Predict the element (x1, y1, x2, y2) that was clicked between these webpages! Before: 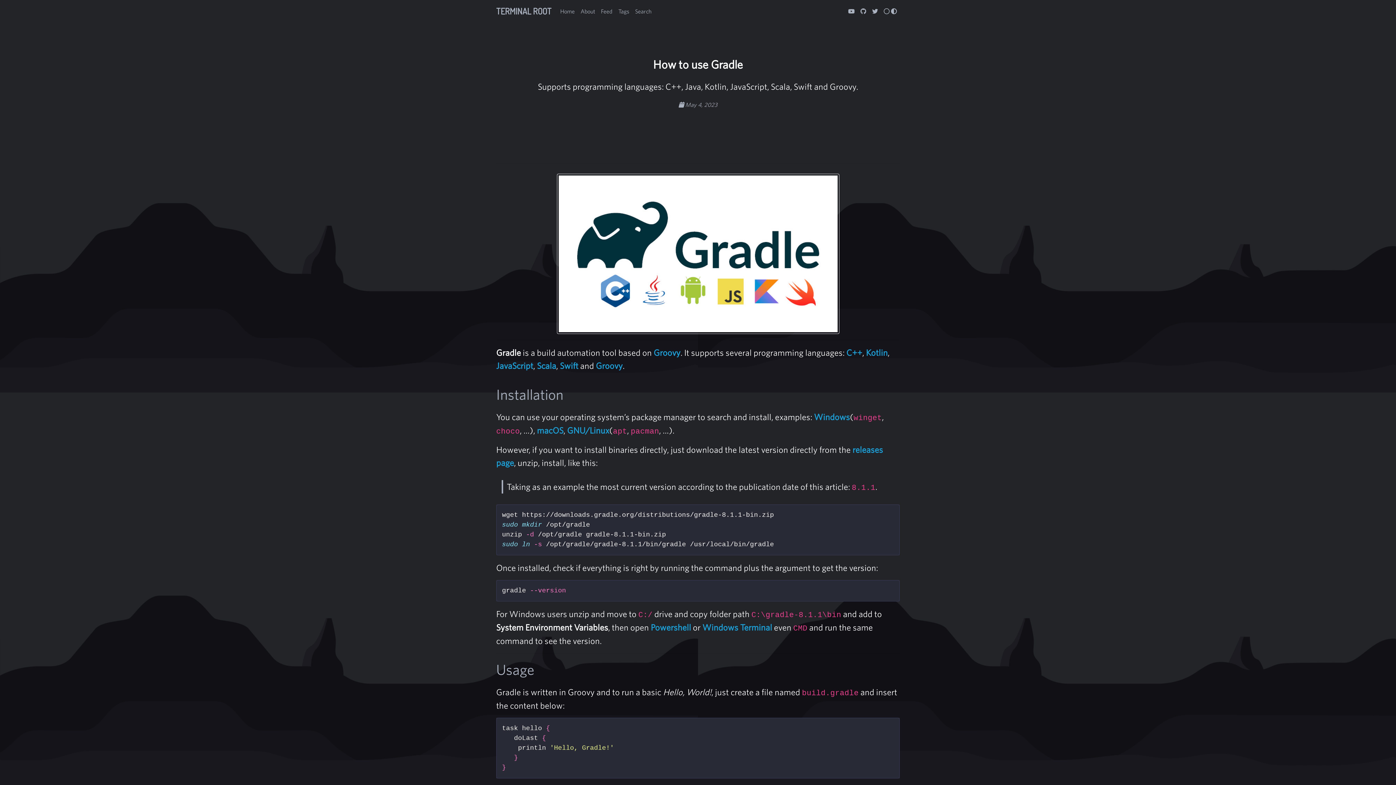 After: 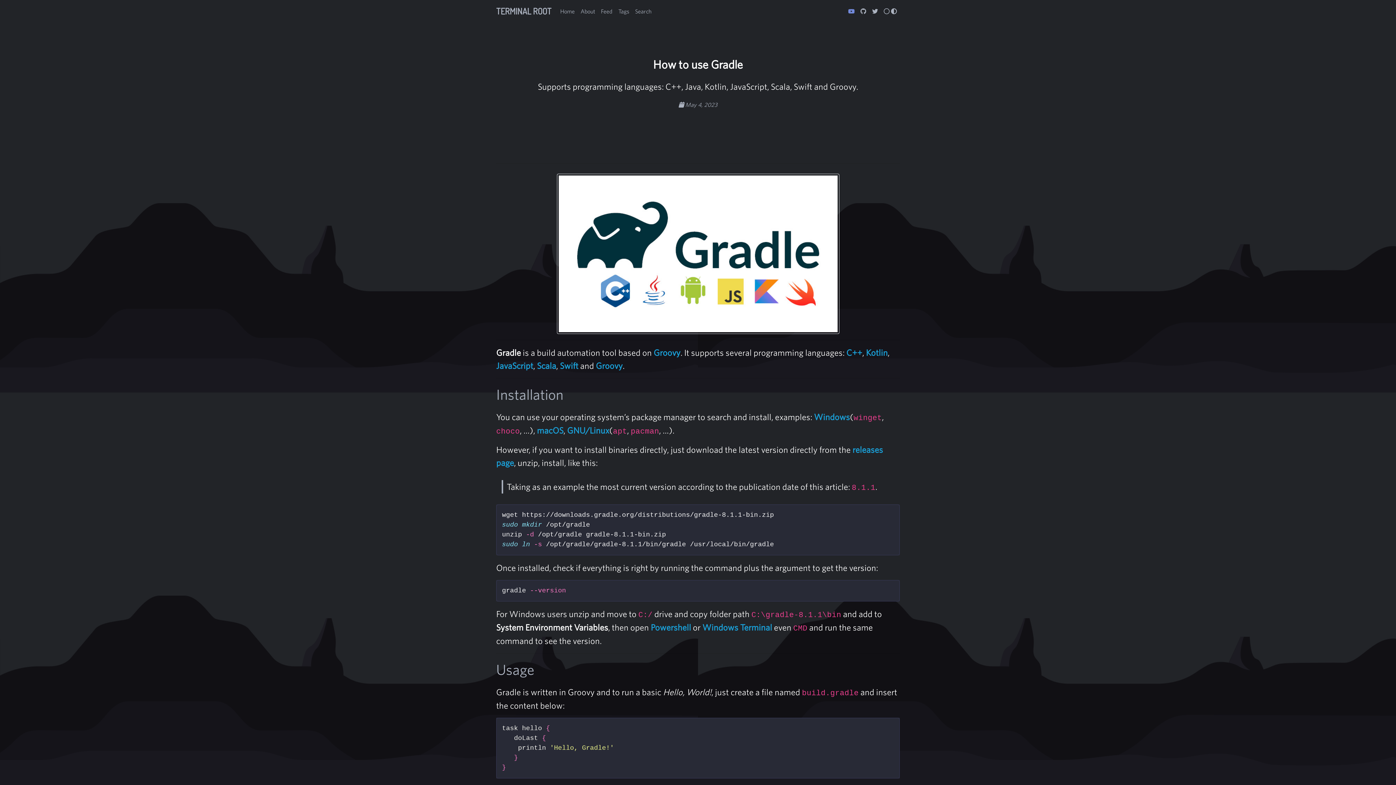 Action: bbox: (845, 4, 857, 18)